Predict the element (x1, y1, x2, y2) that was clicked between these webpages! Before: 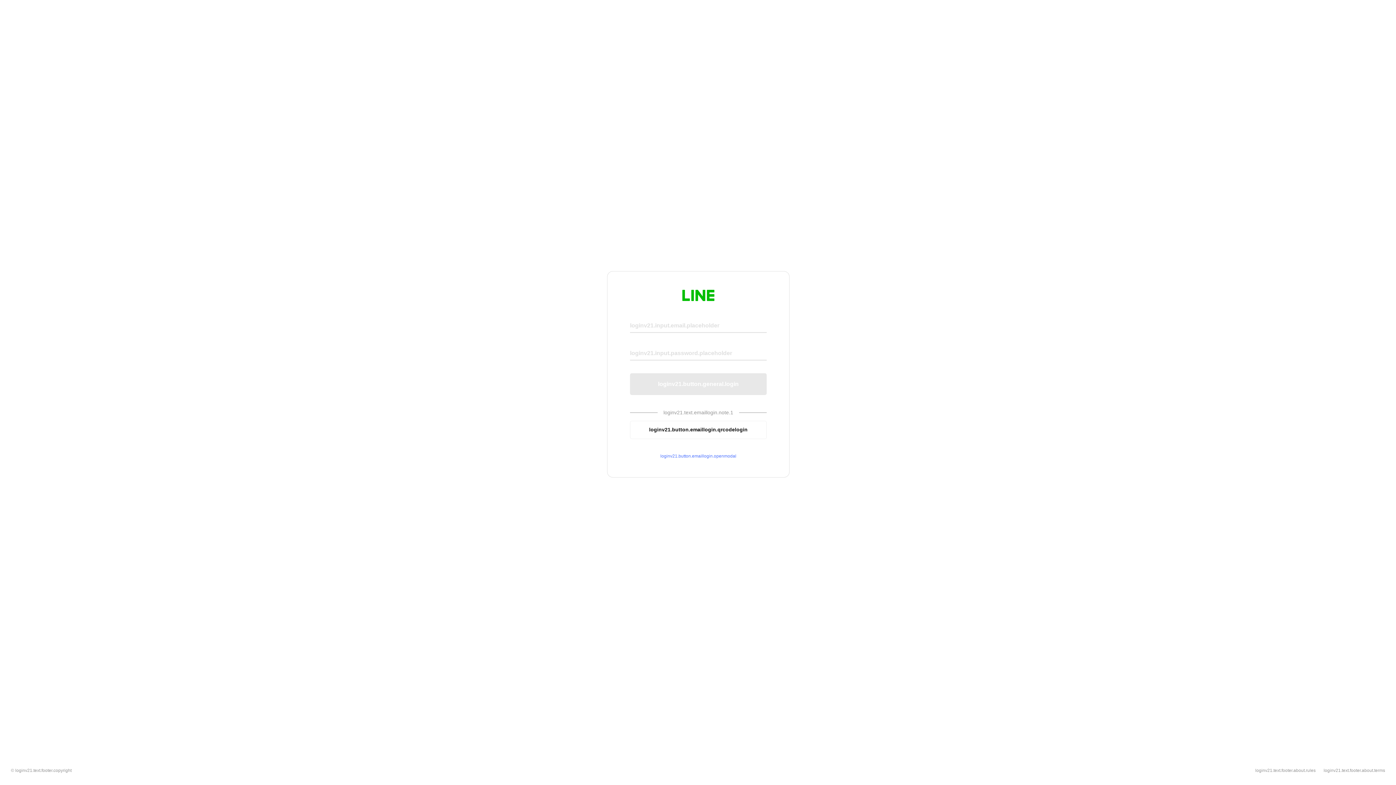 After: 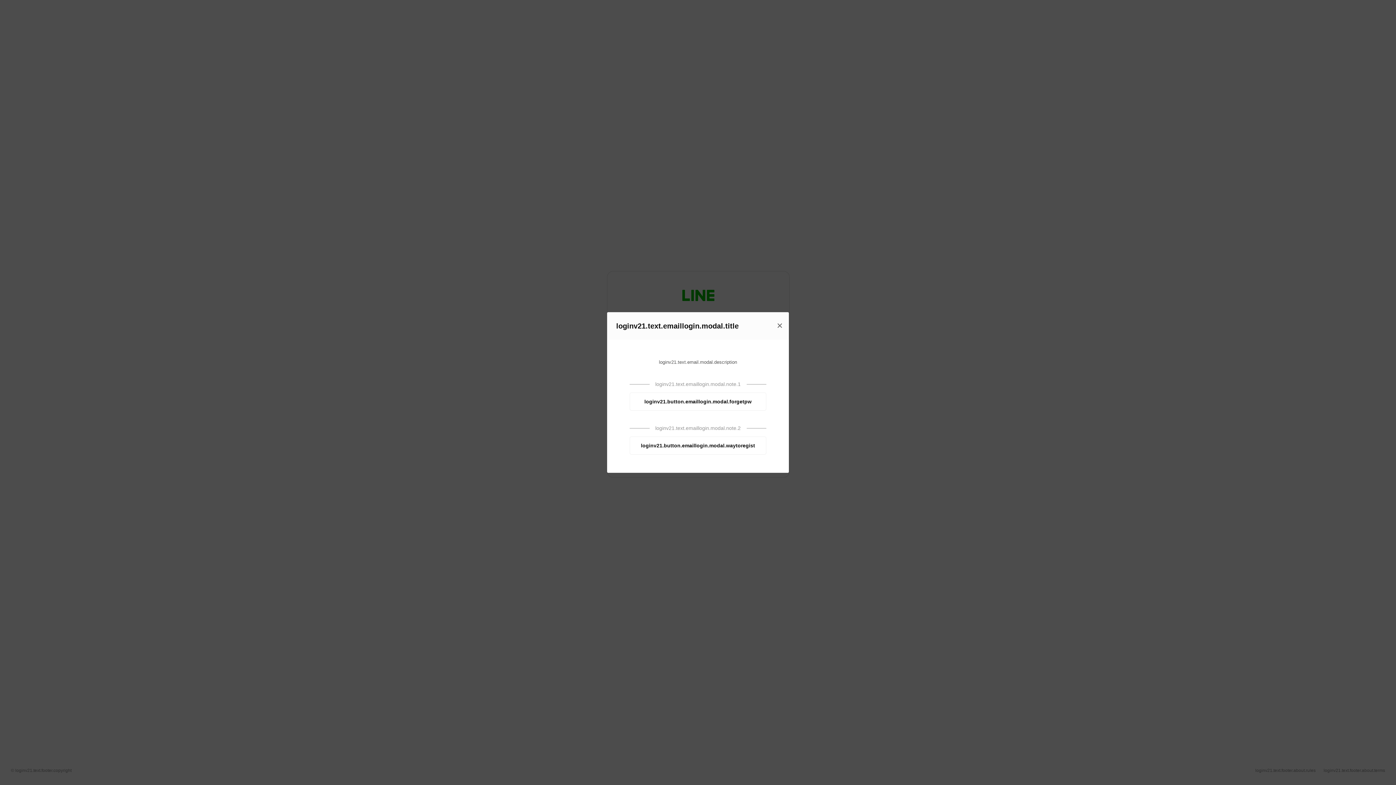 Action: label: loginv21.button.emaillogin.openmodal bbox: (630, 453, 766, 459)